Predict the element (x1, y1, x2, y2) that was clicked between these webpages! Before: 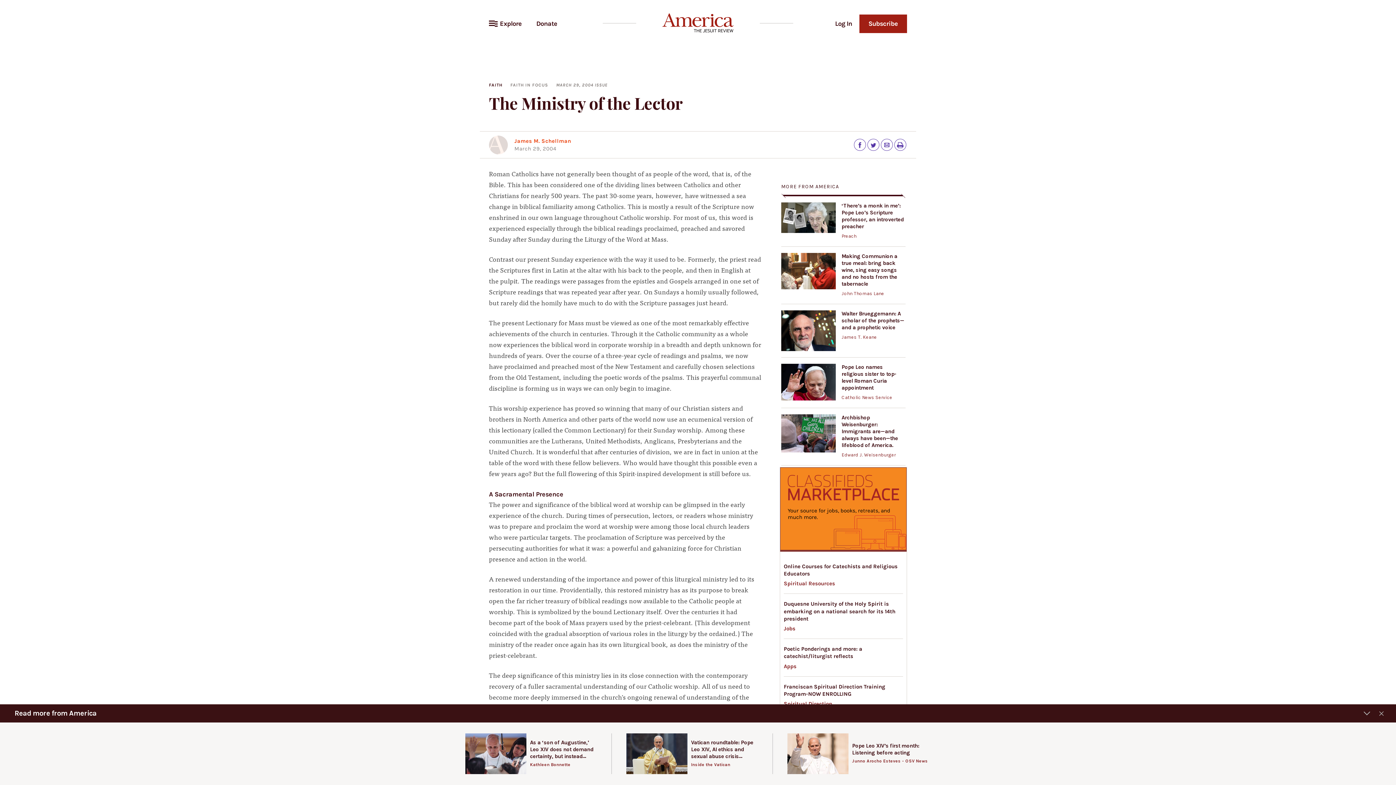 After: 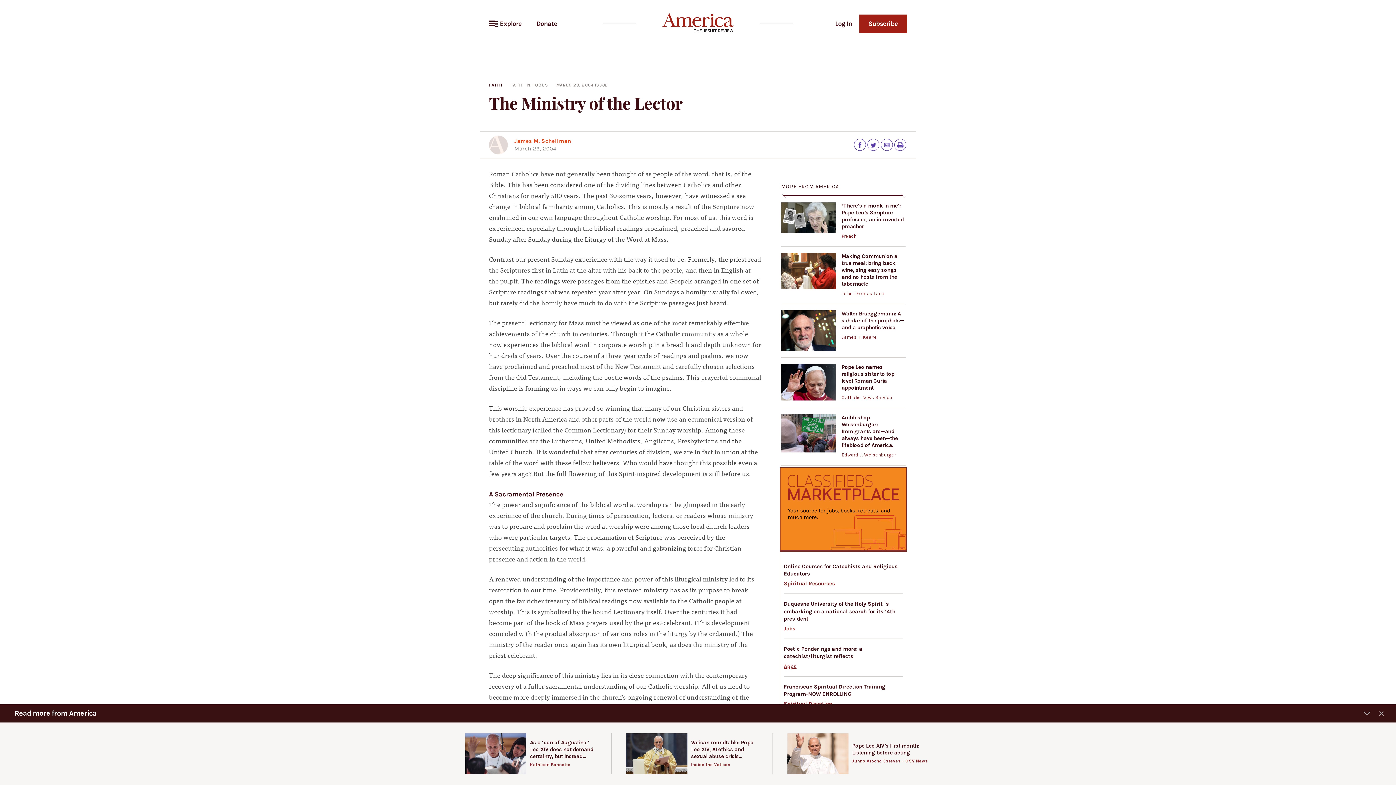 Action: label: Apps bbox: (784, 663, 796, 669)